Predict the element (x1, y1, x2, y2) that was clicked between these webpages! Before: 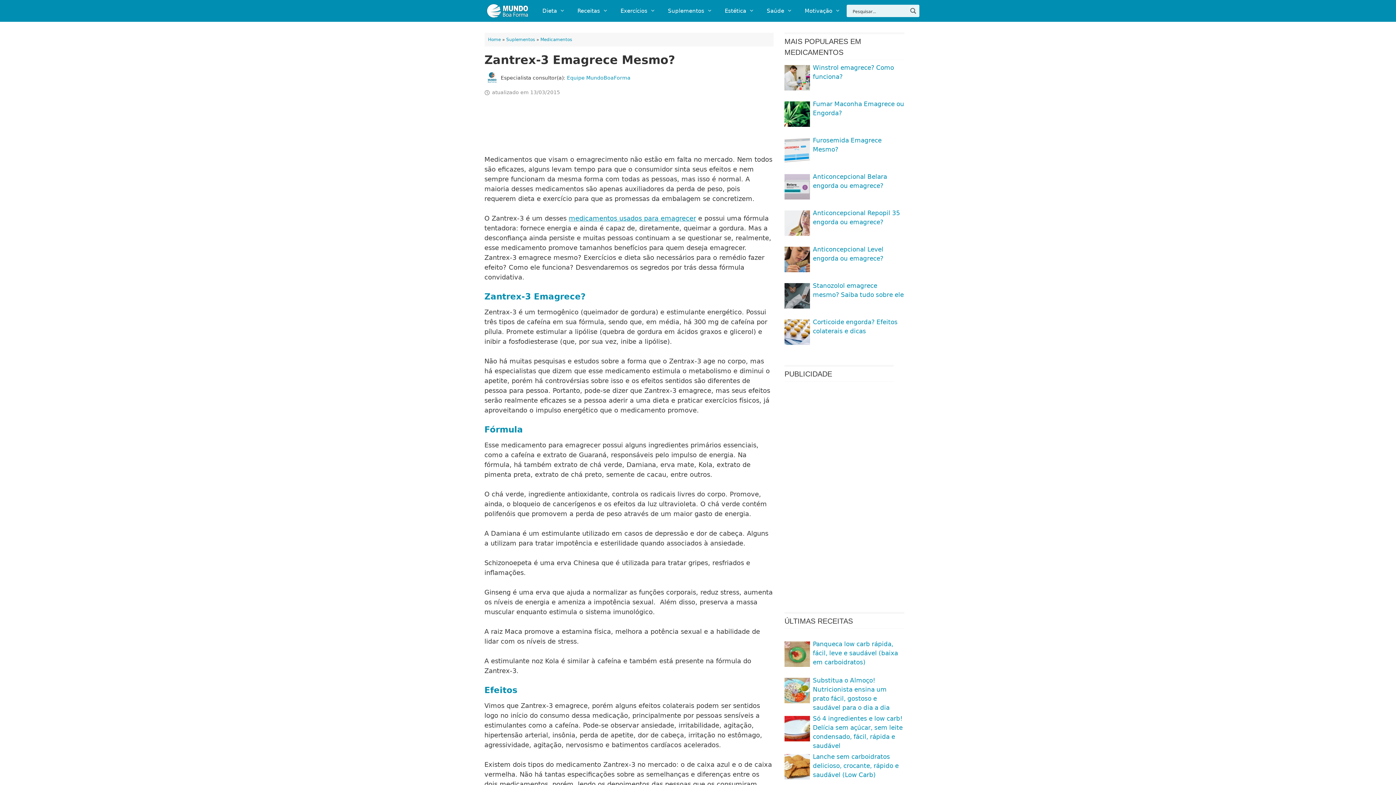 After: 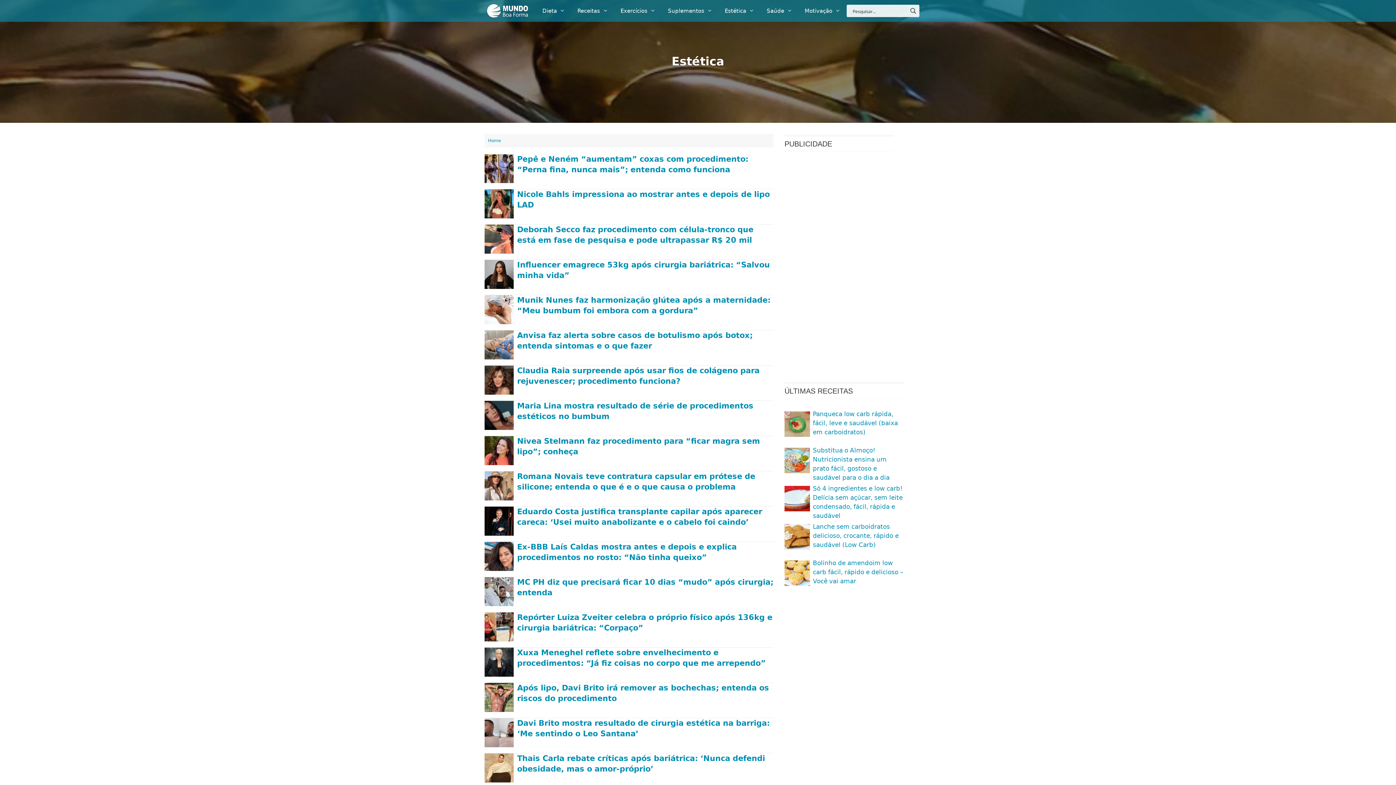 Action: bbox: (718, 0, 760, 21) label: Estética